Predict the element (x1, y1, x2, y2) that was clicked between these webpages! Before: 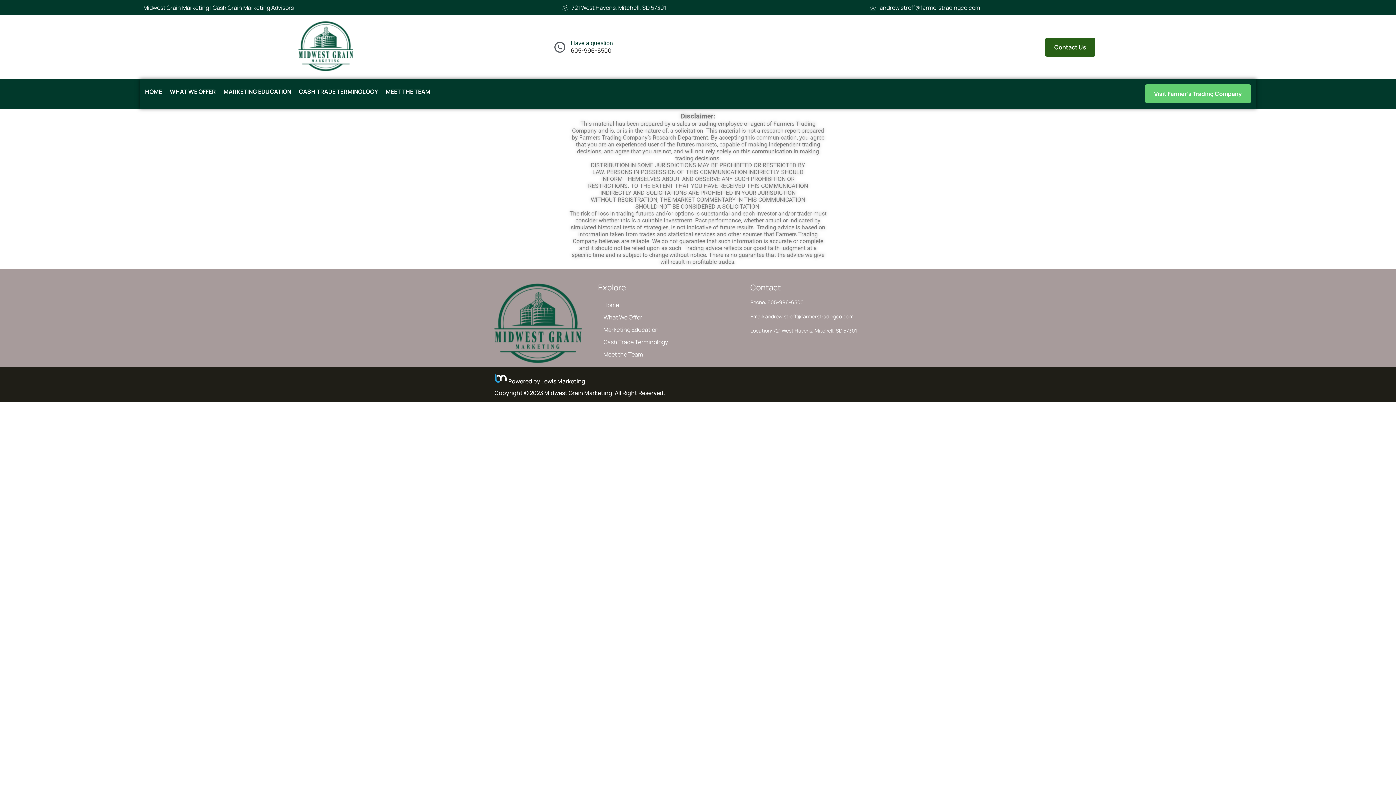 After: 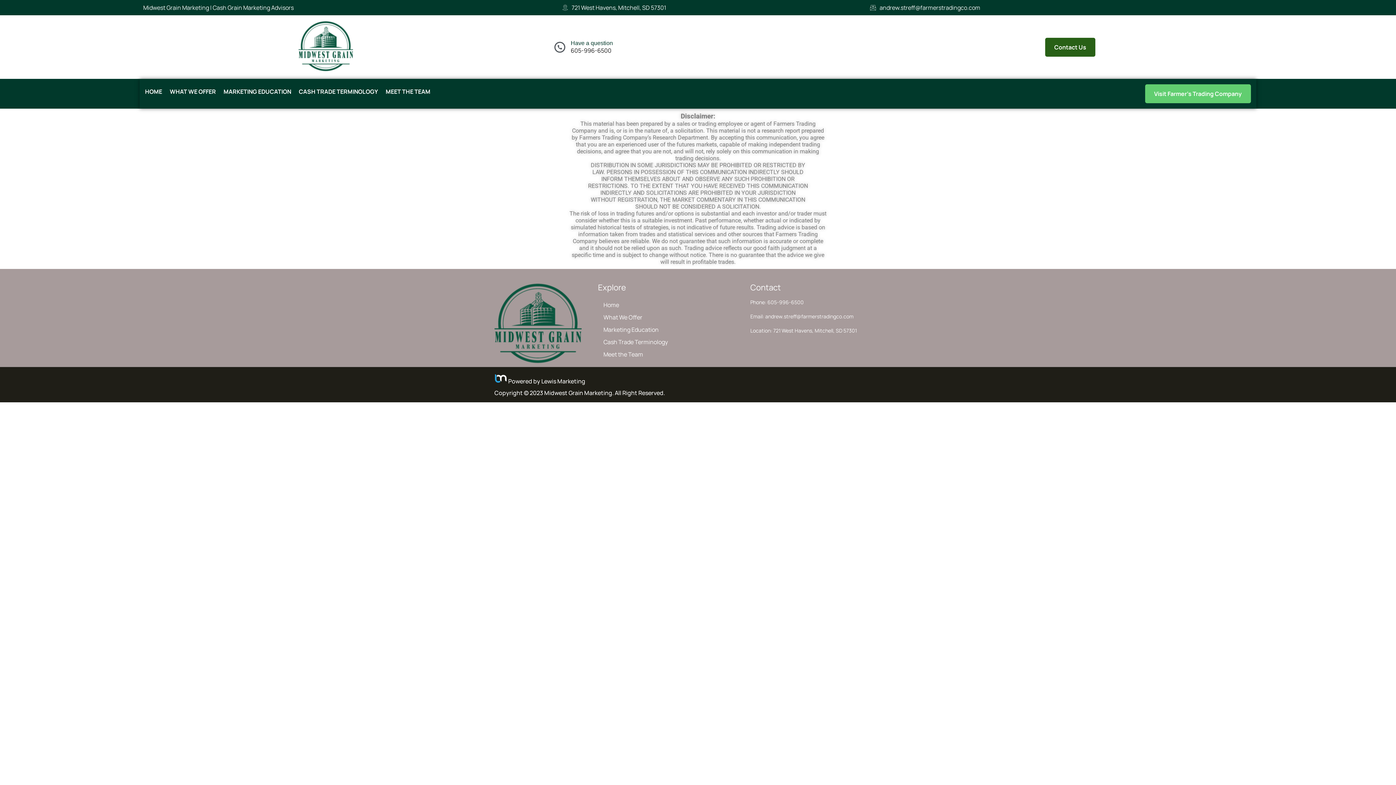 Action: label: 721 West Havens, Mitchell, SD 57301 bbox: (562, 3, 666, 11)